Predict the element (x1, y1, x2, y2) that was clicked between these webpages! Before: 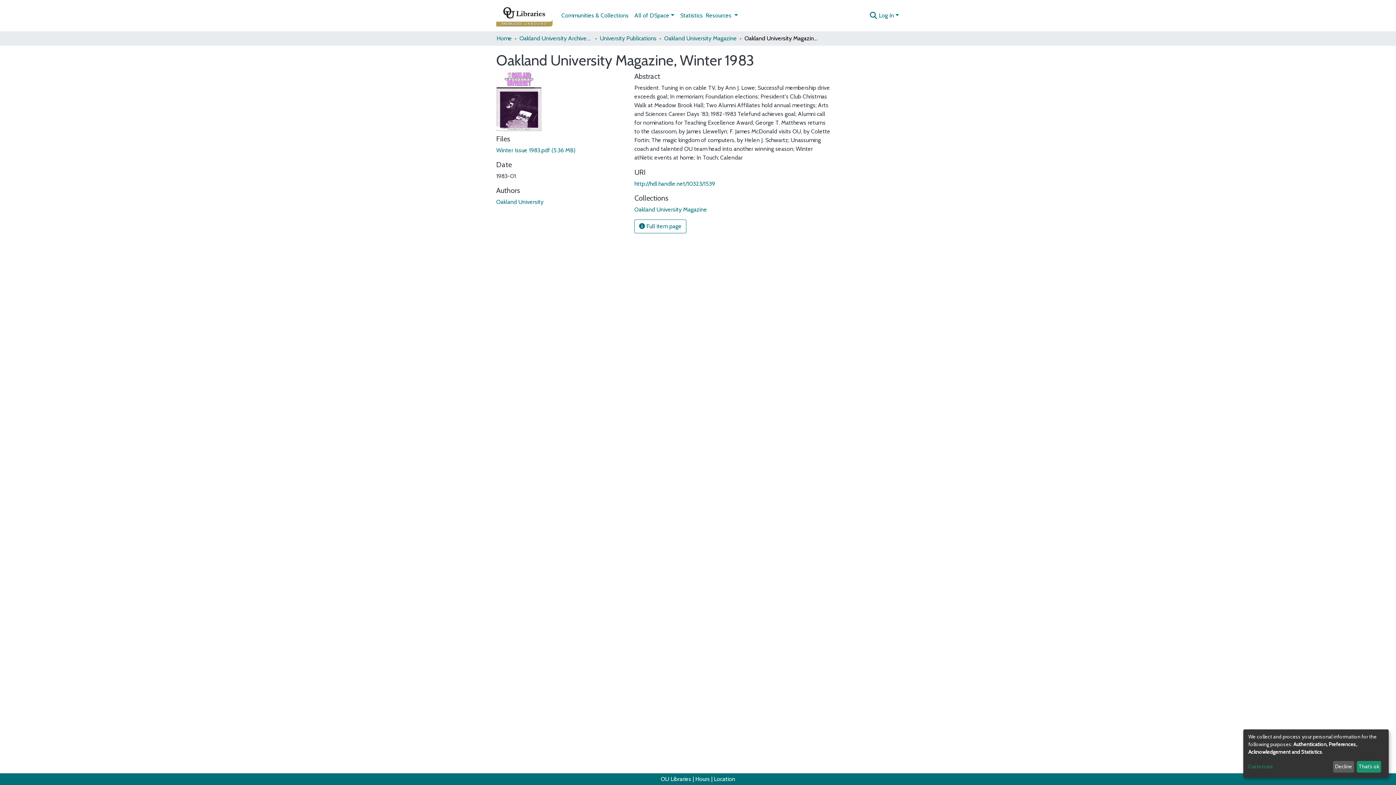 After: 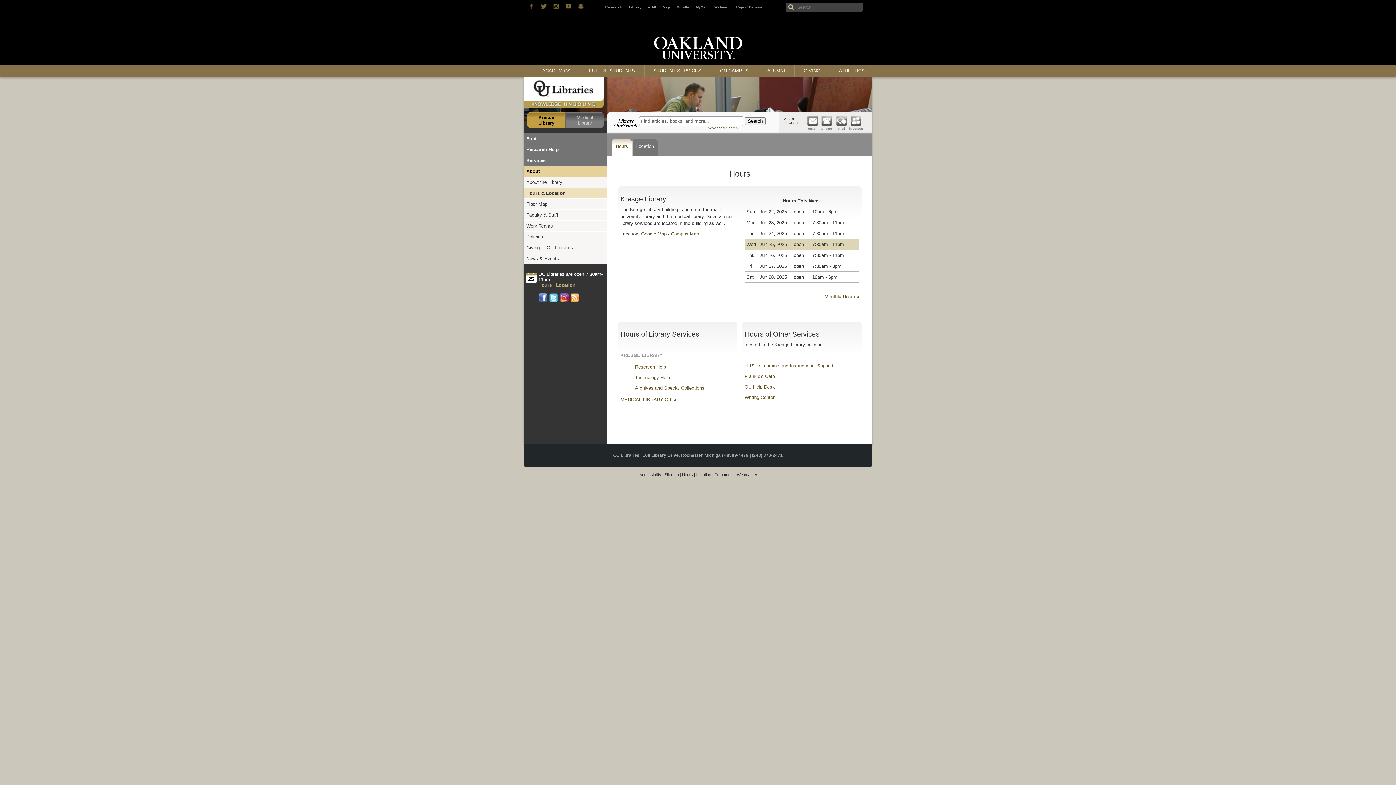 Action: bbox: (695, 776, 710, 782) label: Hours